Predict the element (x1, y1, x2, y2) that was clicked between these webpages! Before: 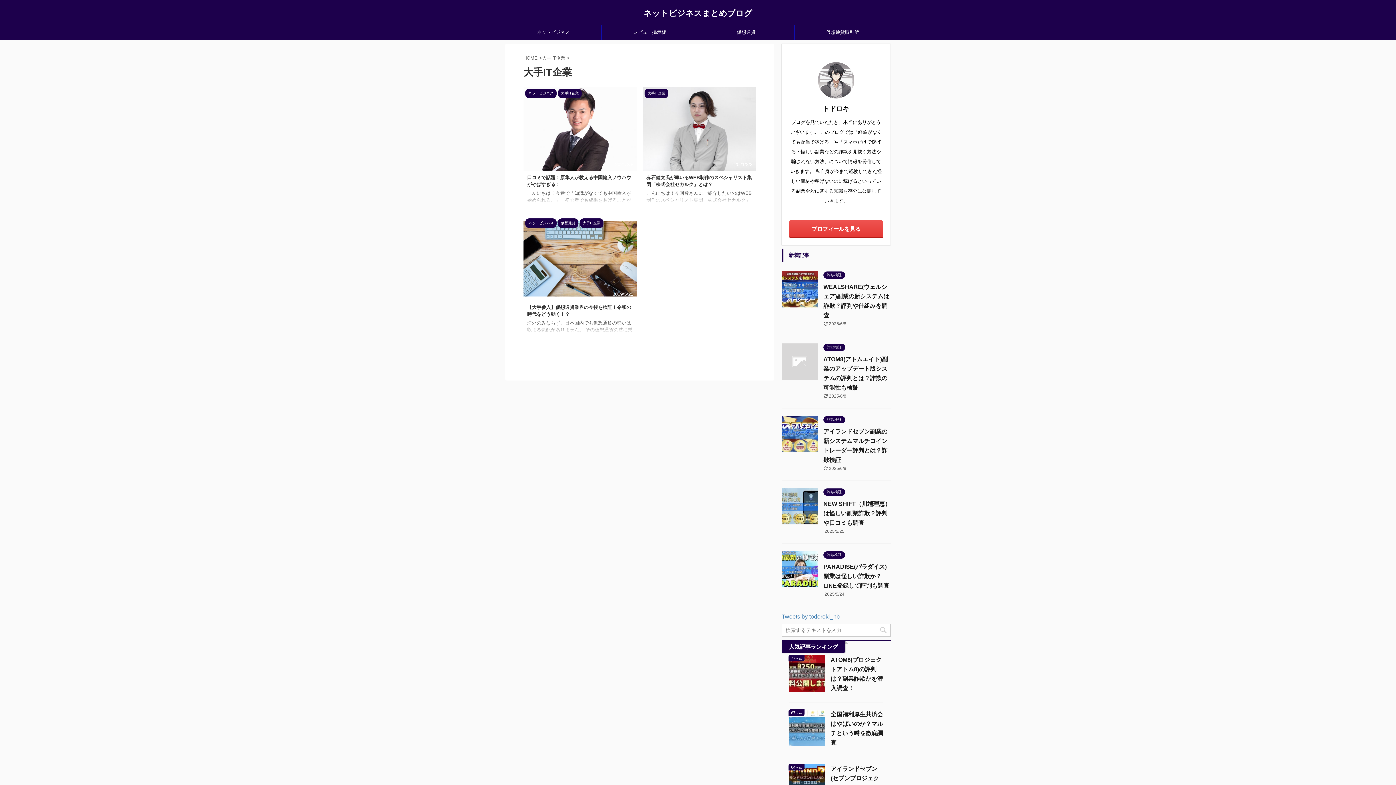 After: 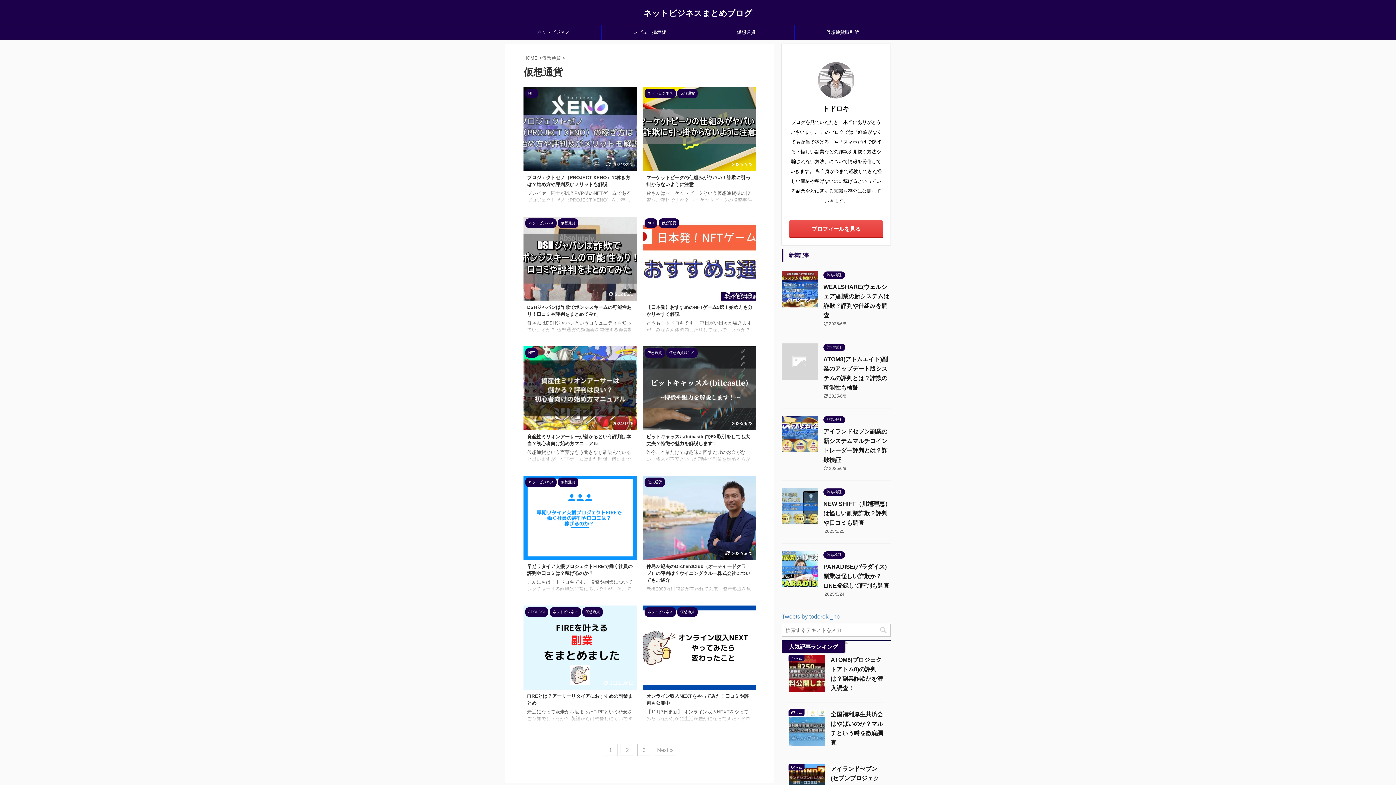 Action: bbox: (698, 25, 794, 39) label: 仮想通貨